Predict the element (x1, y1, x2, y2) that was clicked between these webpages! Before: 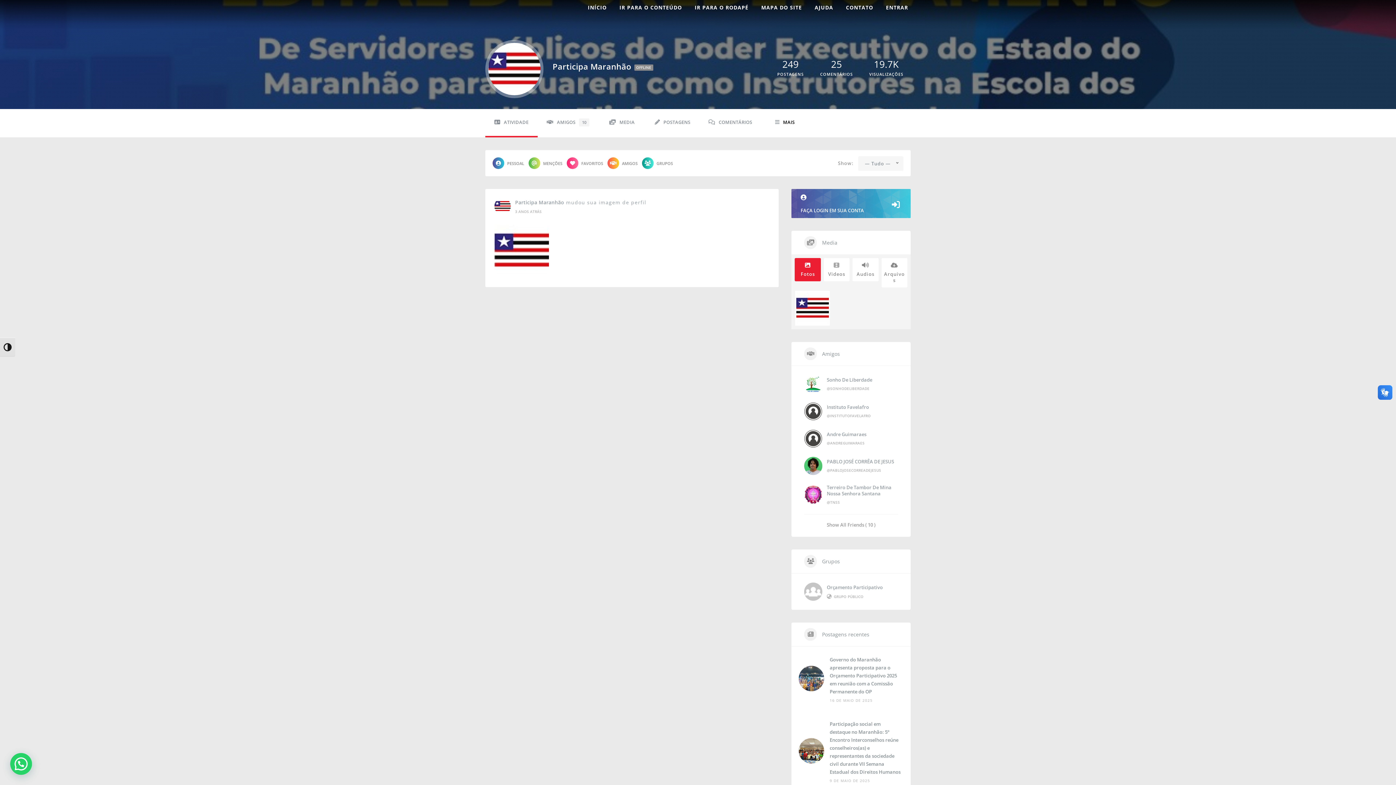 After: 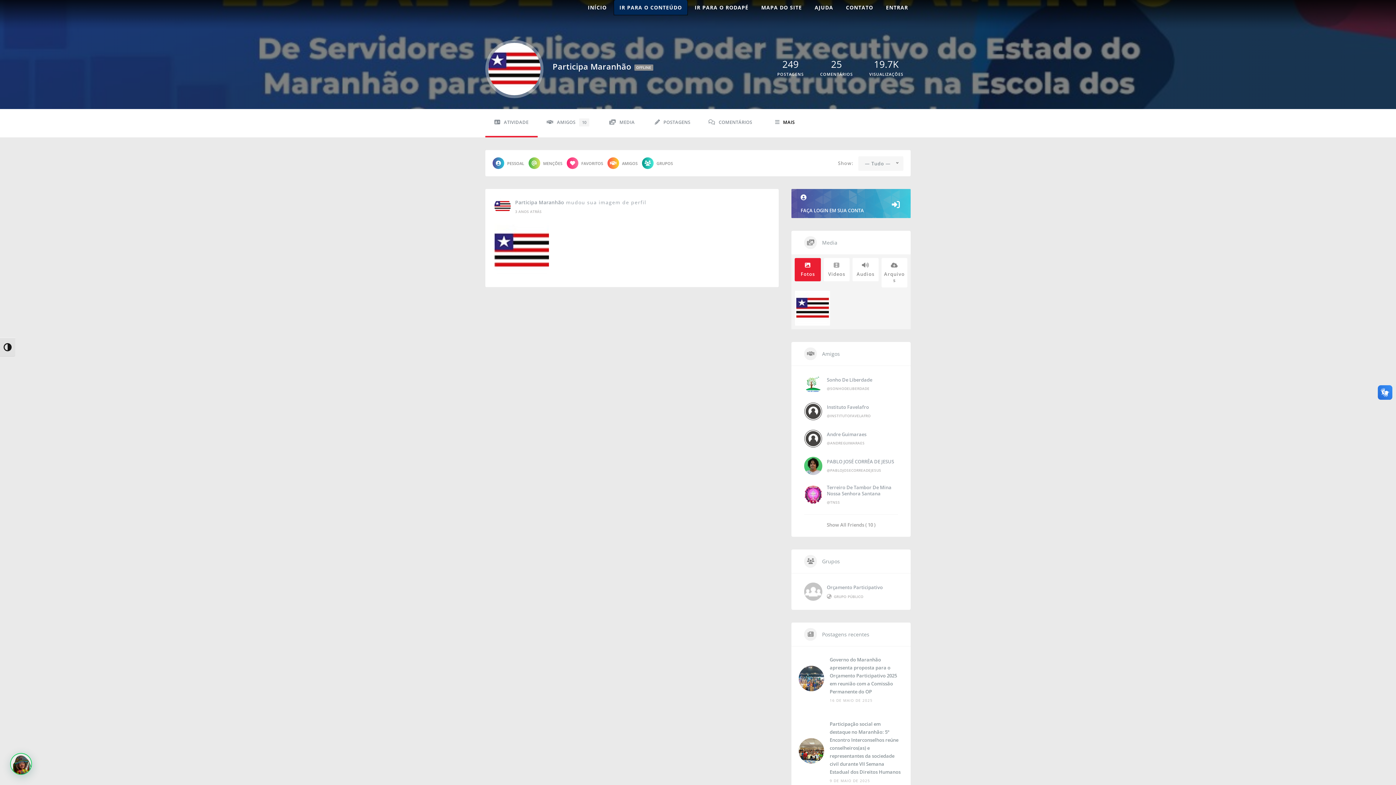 Action: label: IR PARA O CONTEÚDO bbox: (614, 0, 687, 14)